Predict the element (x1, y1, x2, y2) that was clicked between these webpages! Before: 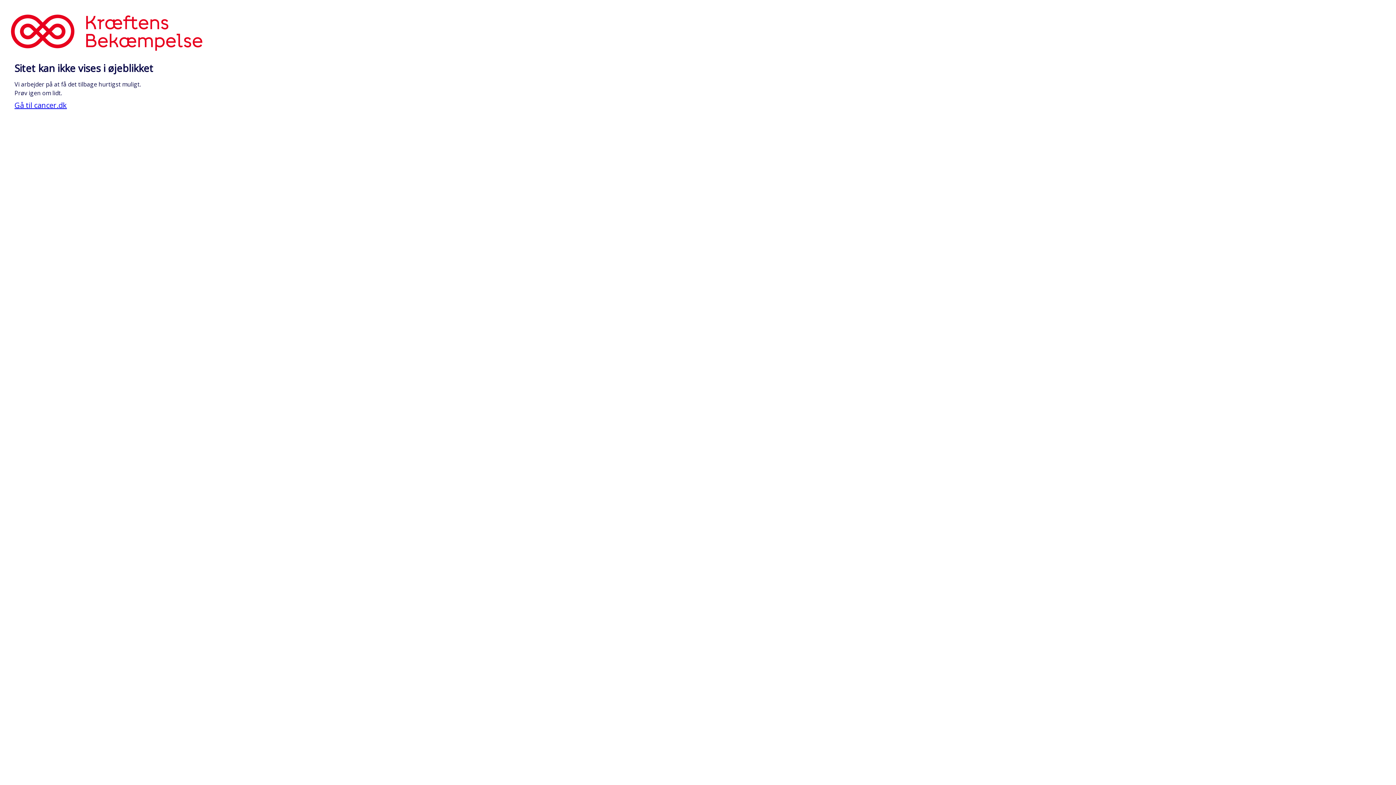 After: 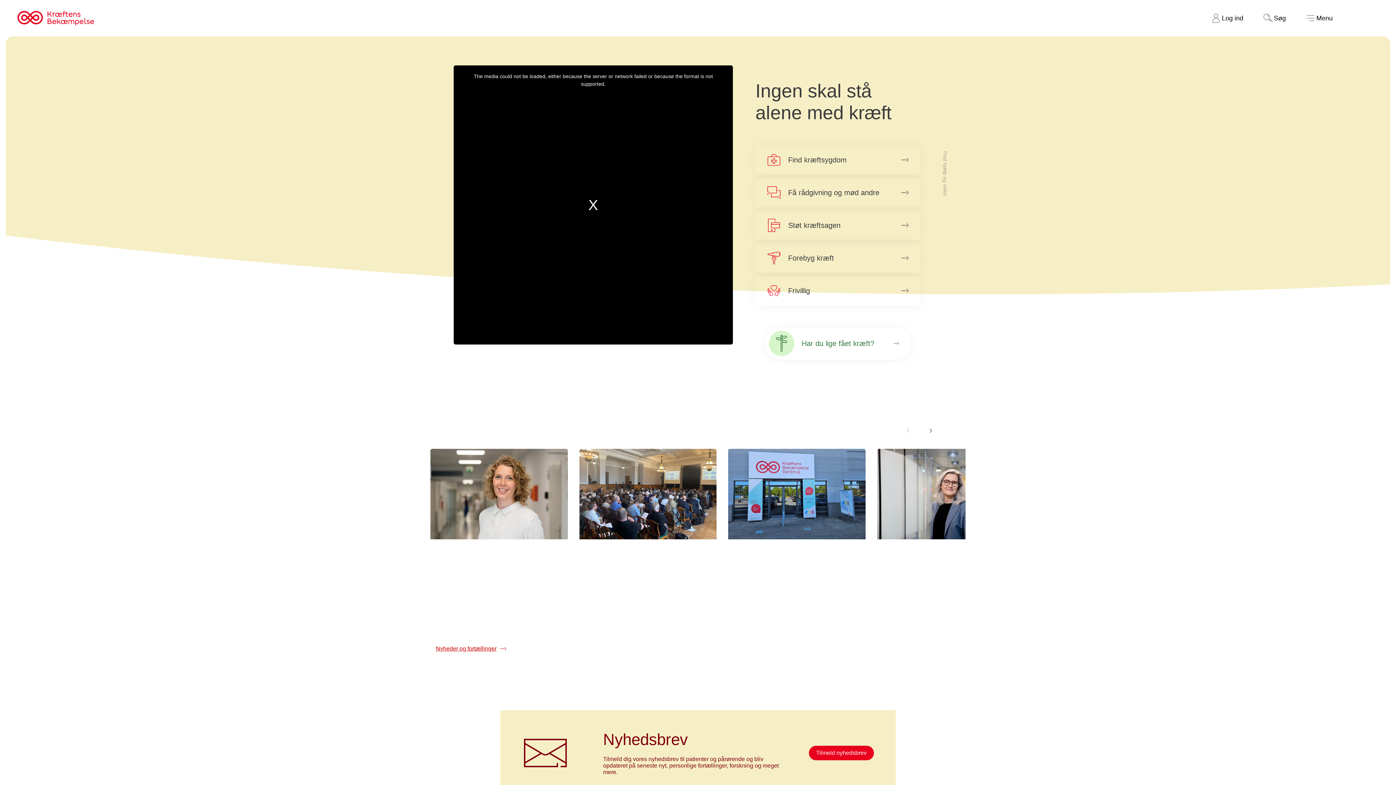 Action: label: Gå til cancer.dk bbox: (14, 100, 66, 110)